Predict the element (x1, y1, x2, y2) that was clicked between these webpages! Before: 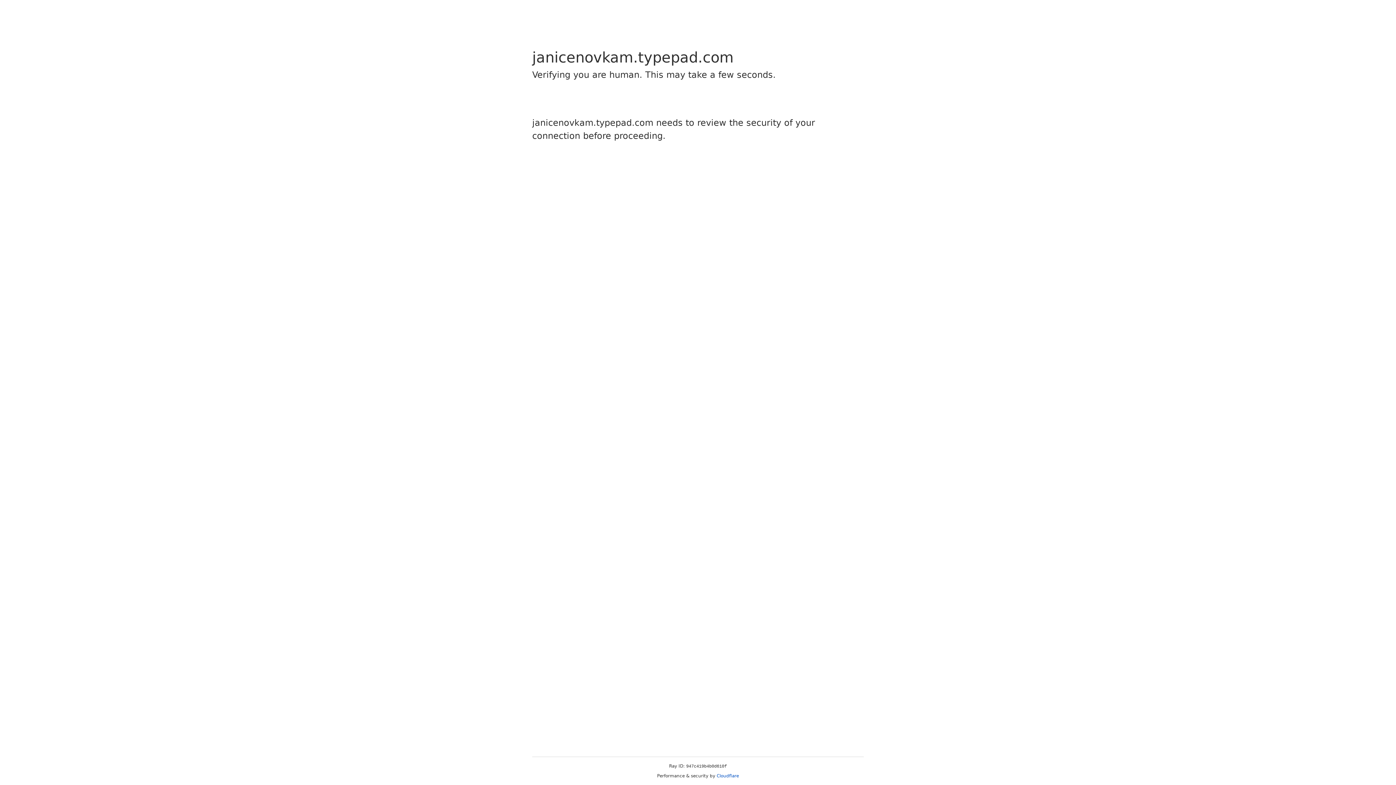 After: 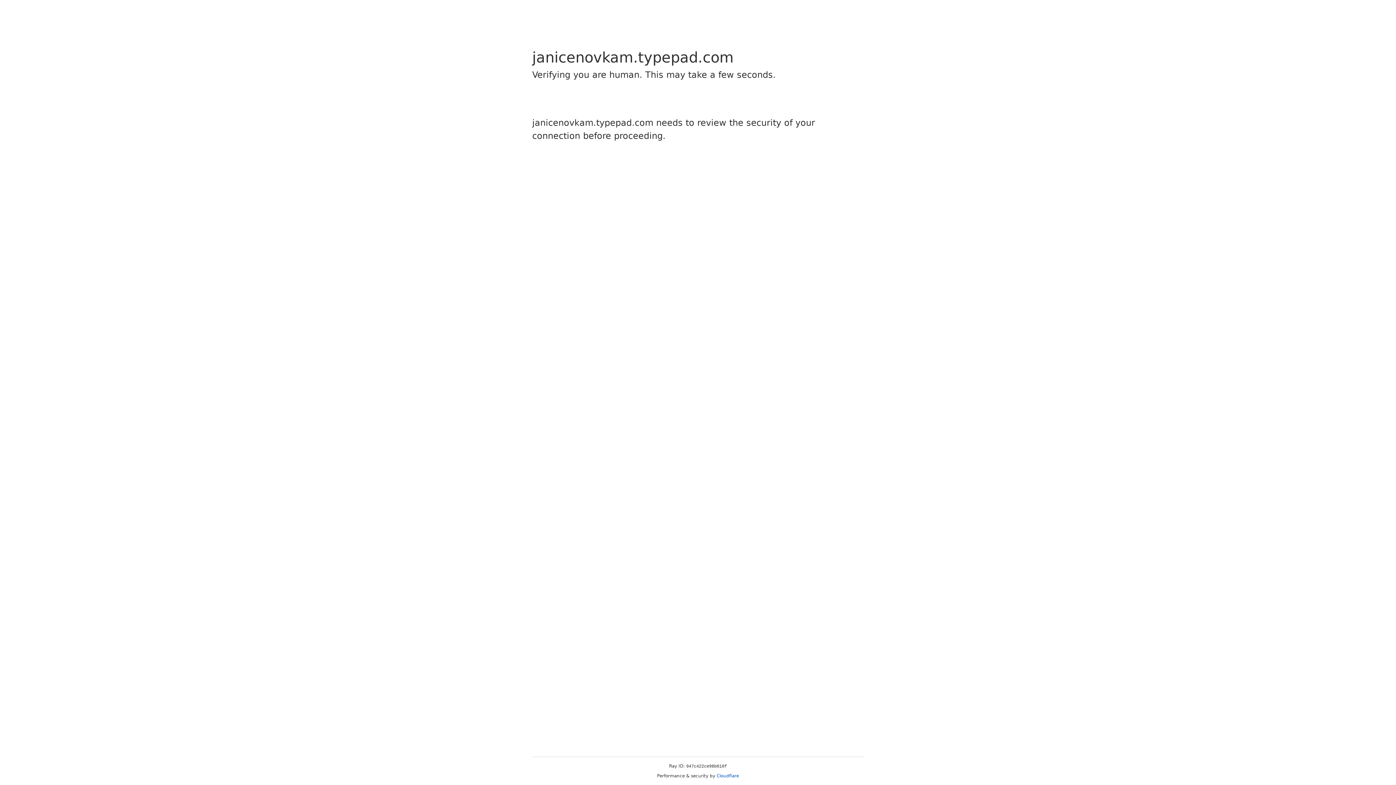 Action: label: Cloudflare bbox: (716, 773, 739, 778)